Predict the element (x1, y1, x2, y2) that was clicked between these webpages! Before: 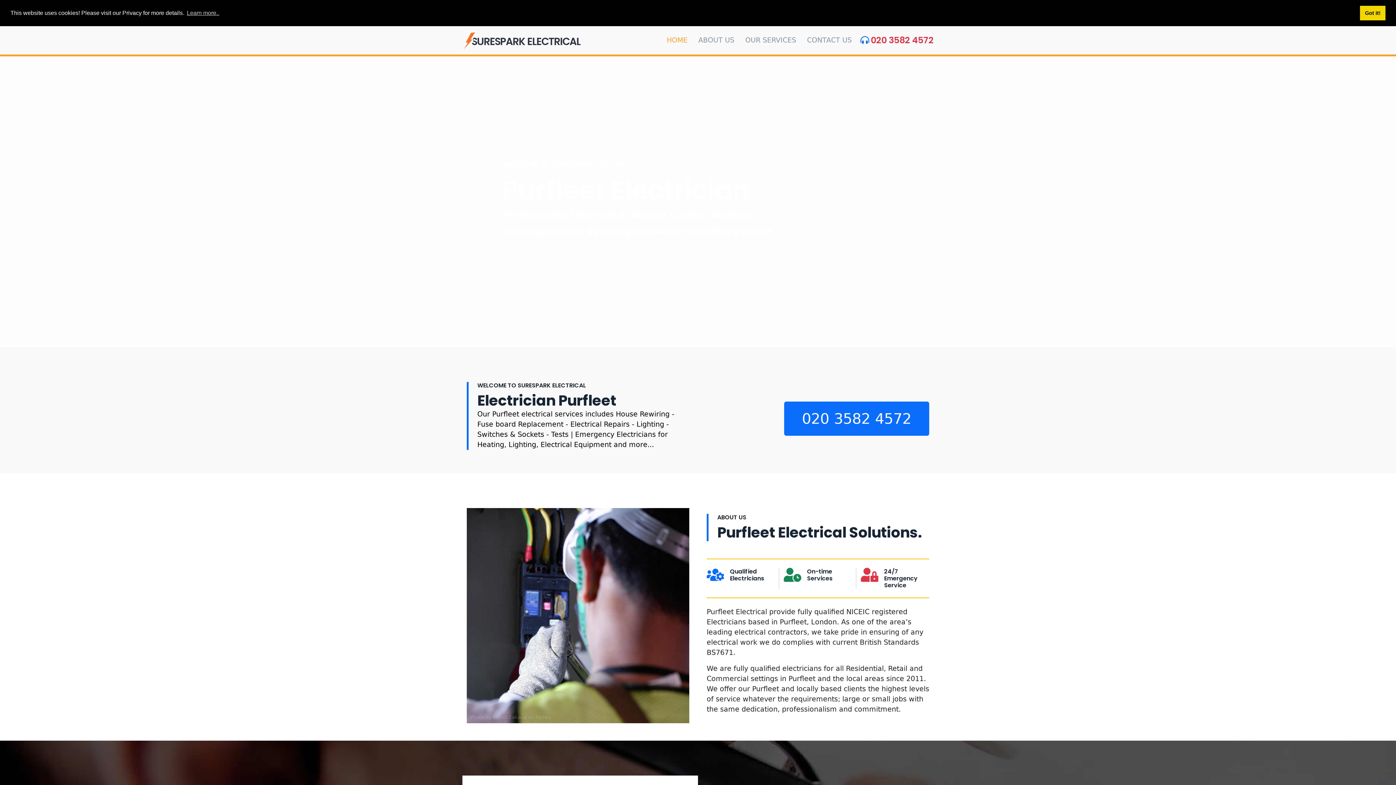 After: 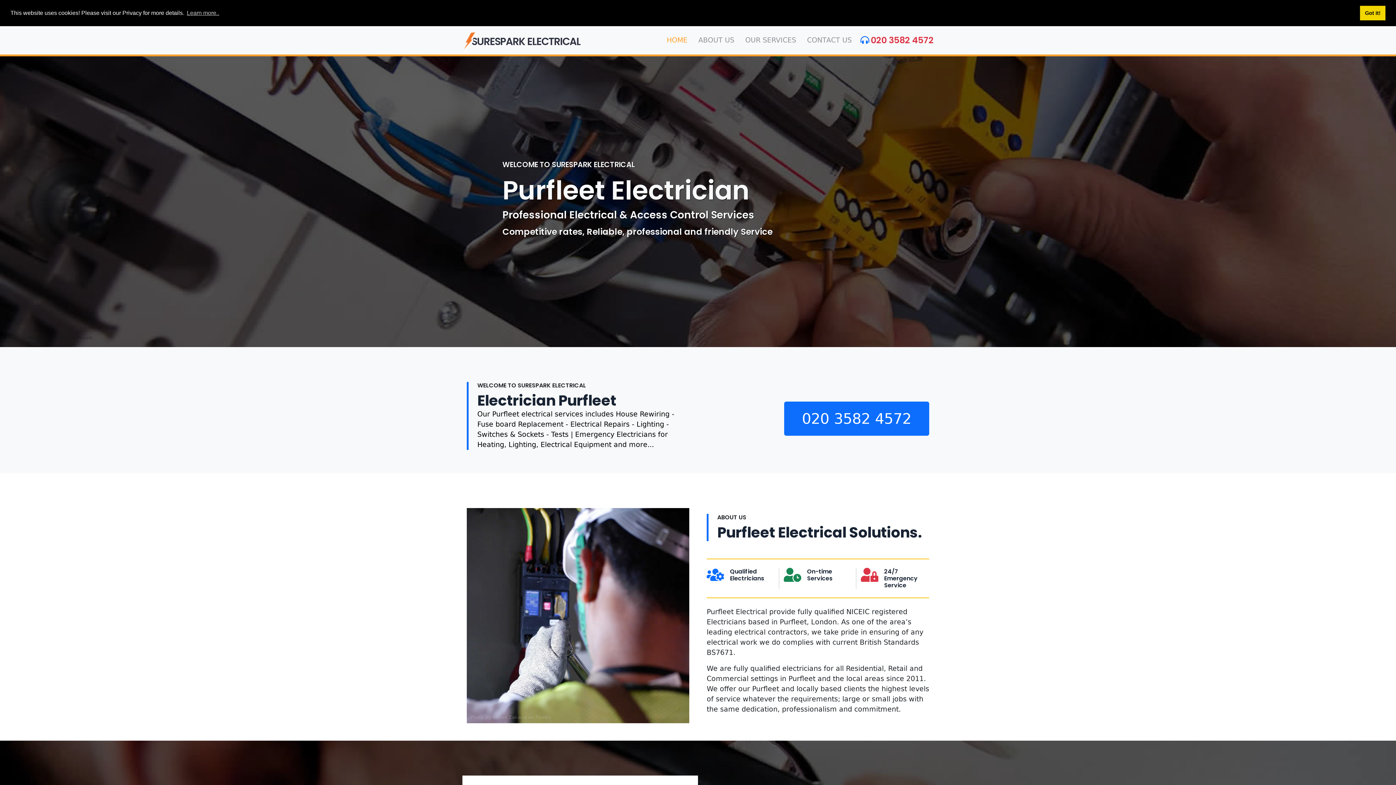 Action: bbox: (535, 714, 551, 720) label: Pexels